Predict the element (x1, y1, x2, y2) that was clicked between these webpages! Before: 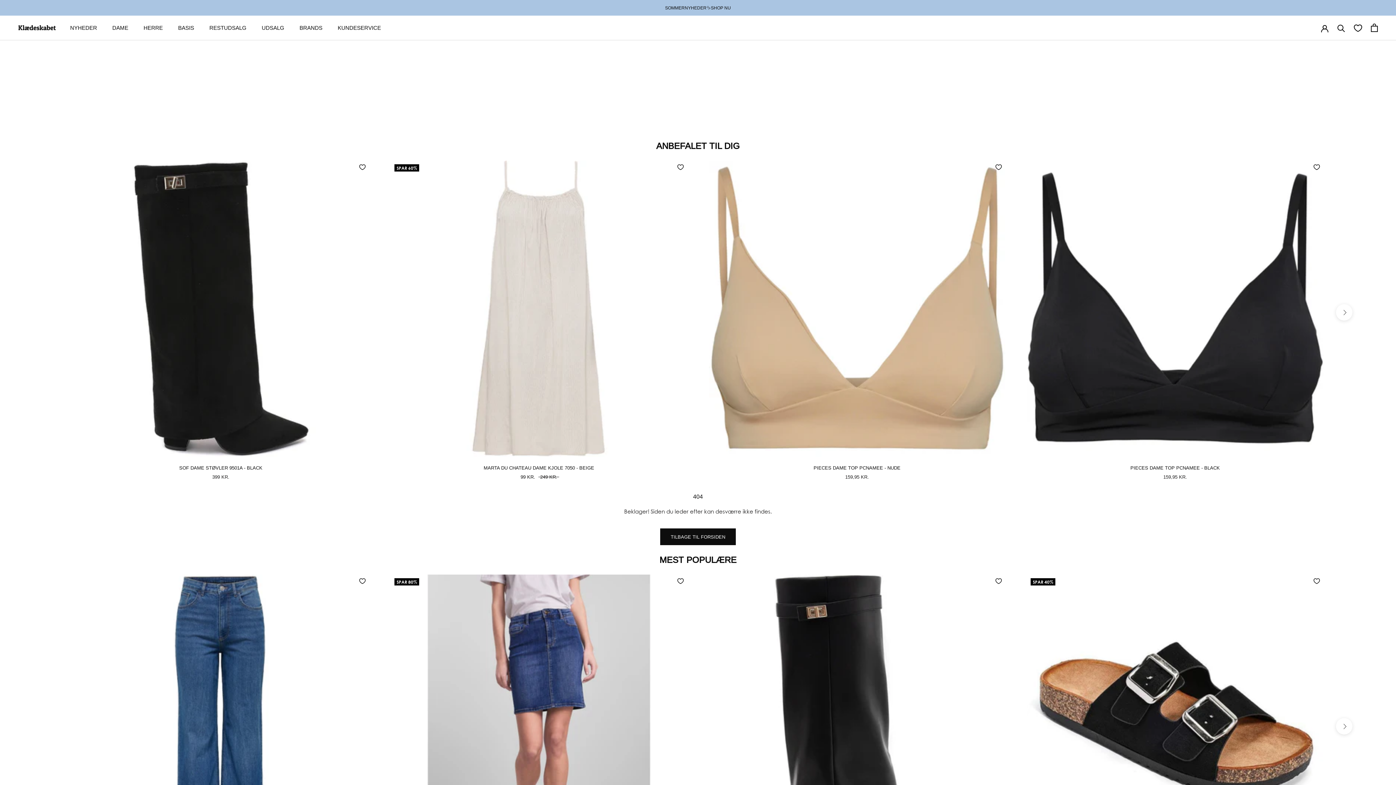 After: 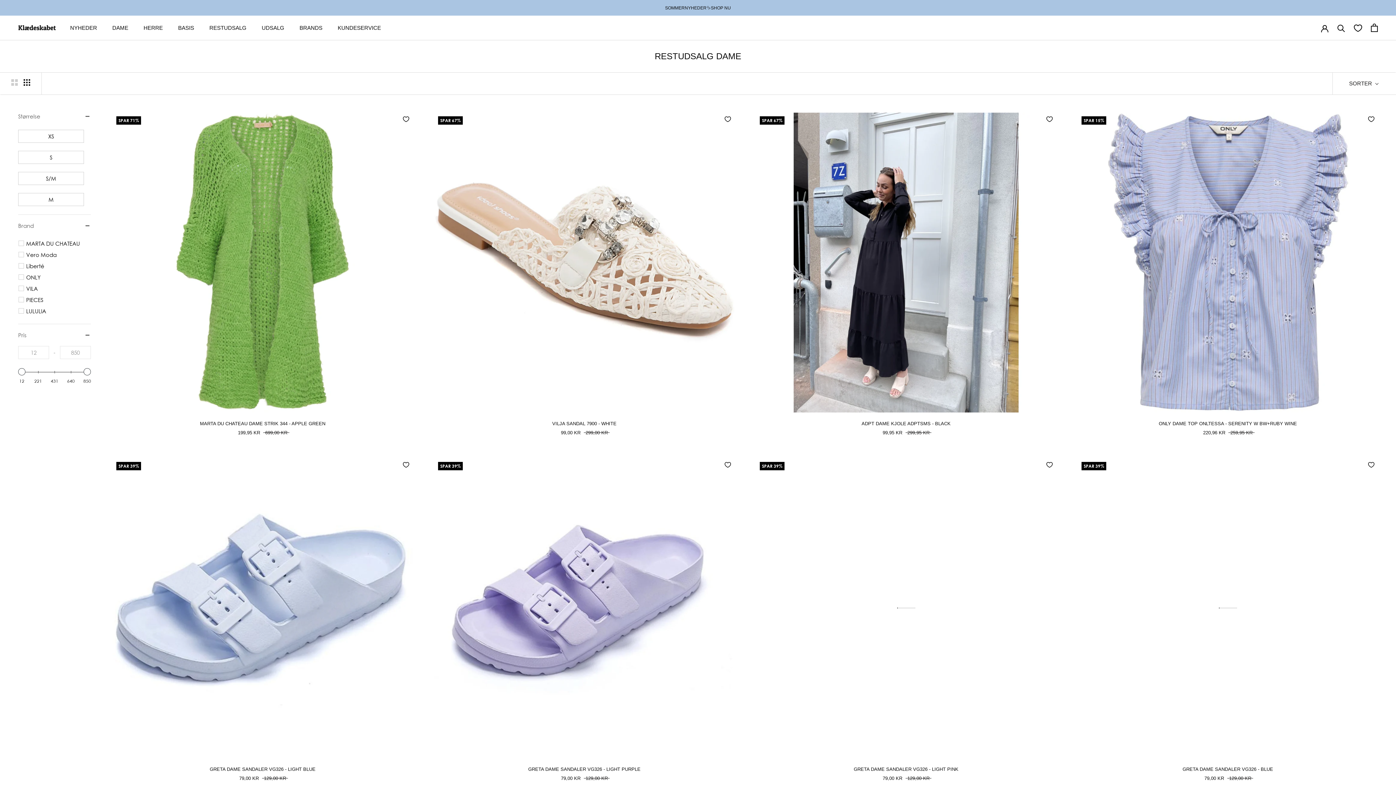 Action: bbox: (209, 24, 246, 31) label: RESTUDSALG